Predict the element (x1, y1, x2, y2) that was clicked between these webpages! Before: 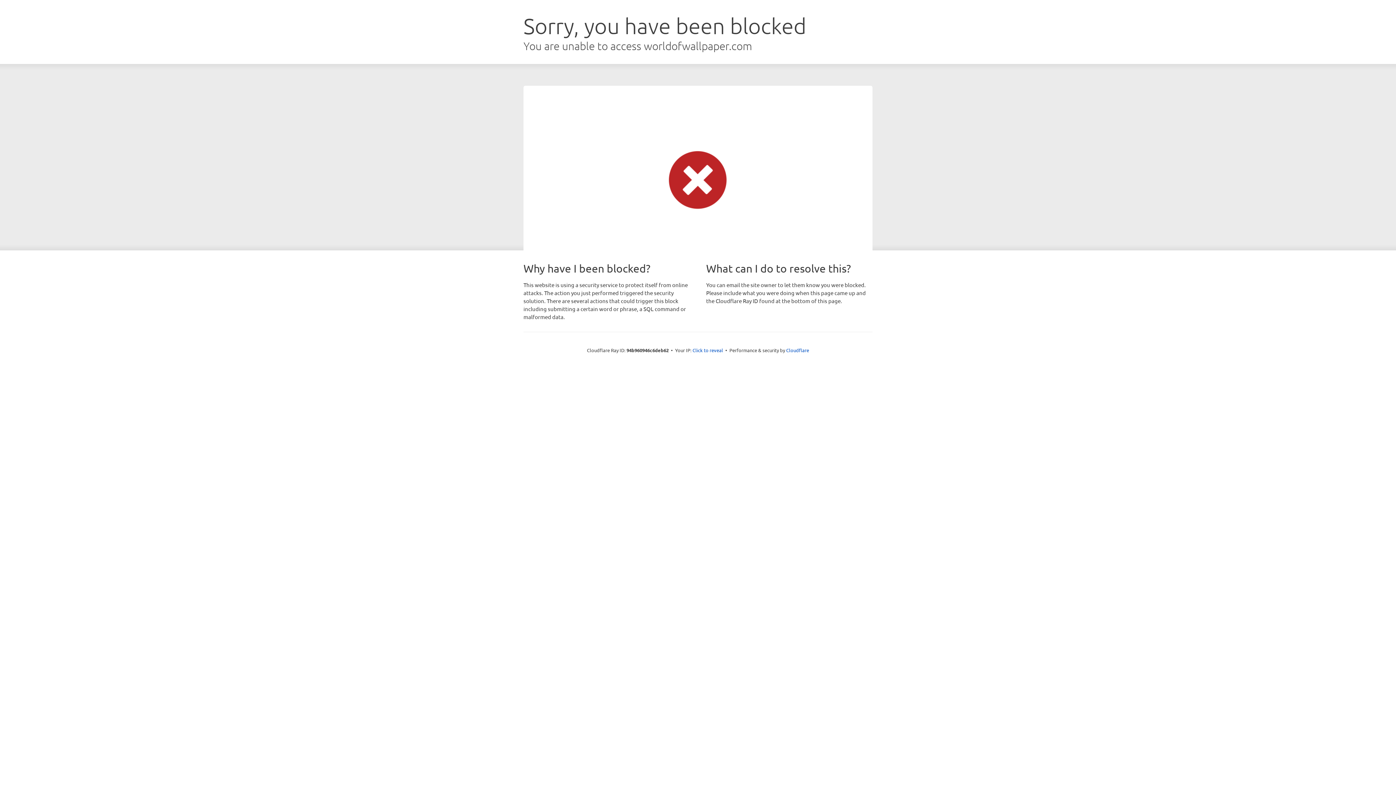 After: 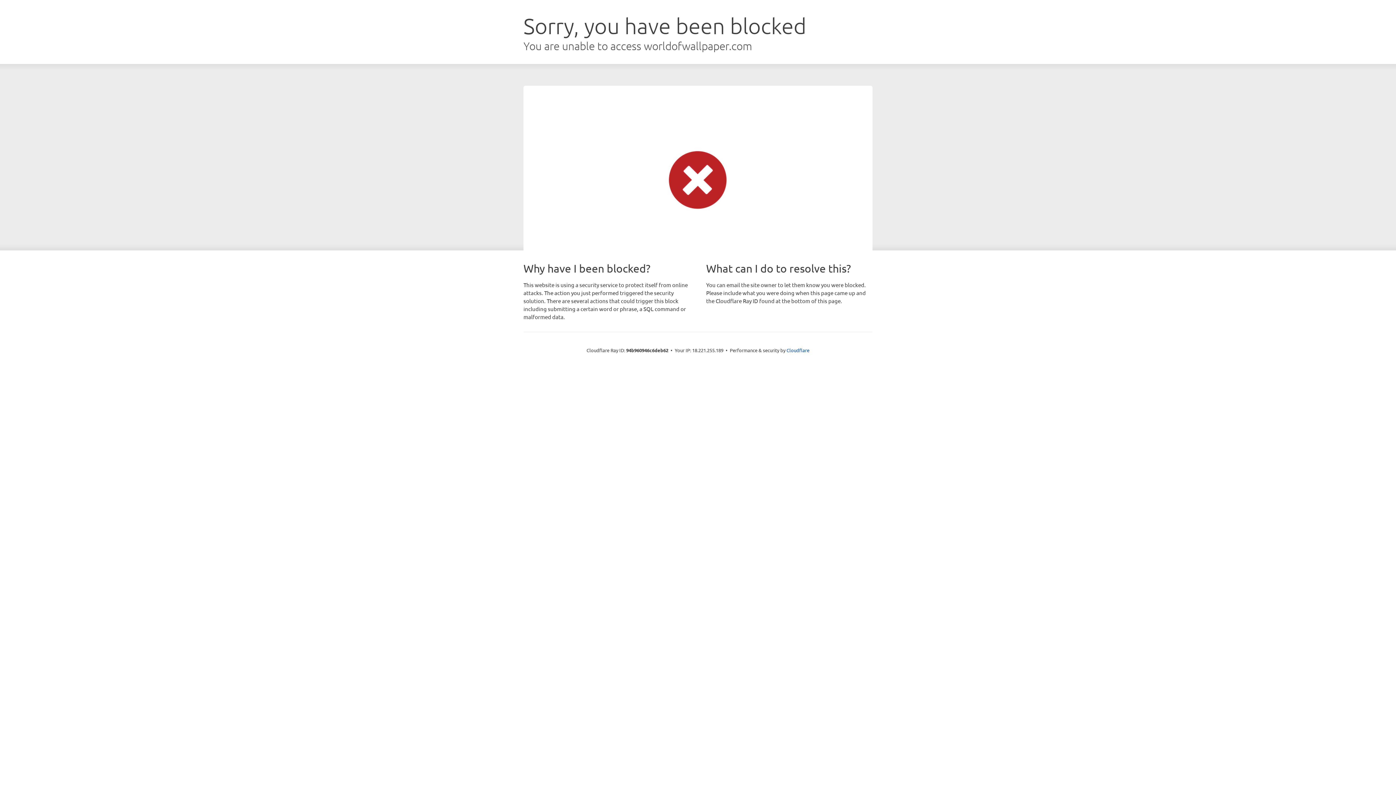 Action: label: Click to reveal bbox: (692, 346, 723, 353)